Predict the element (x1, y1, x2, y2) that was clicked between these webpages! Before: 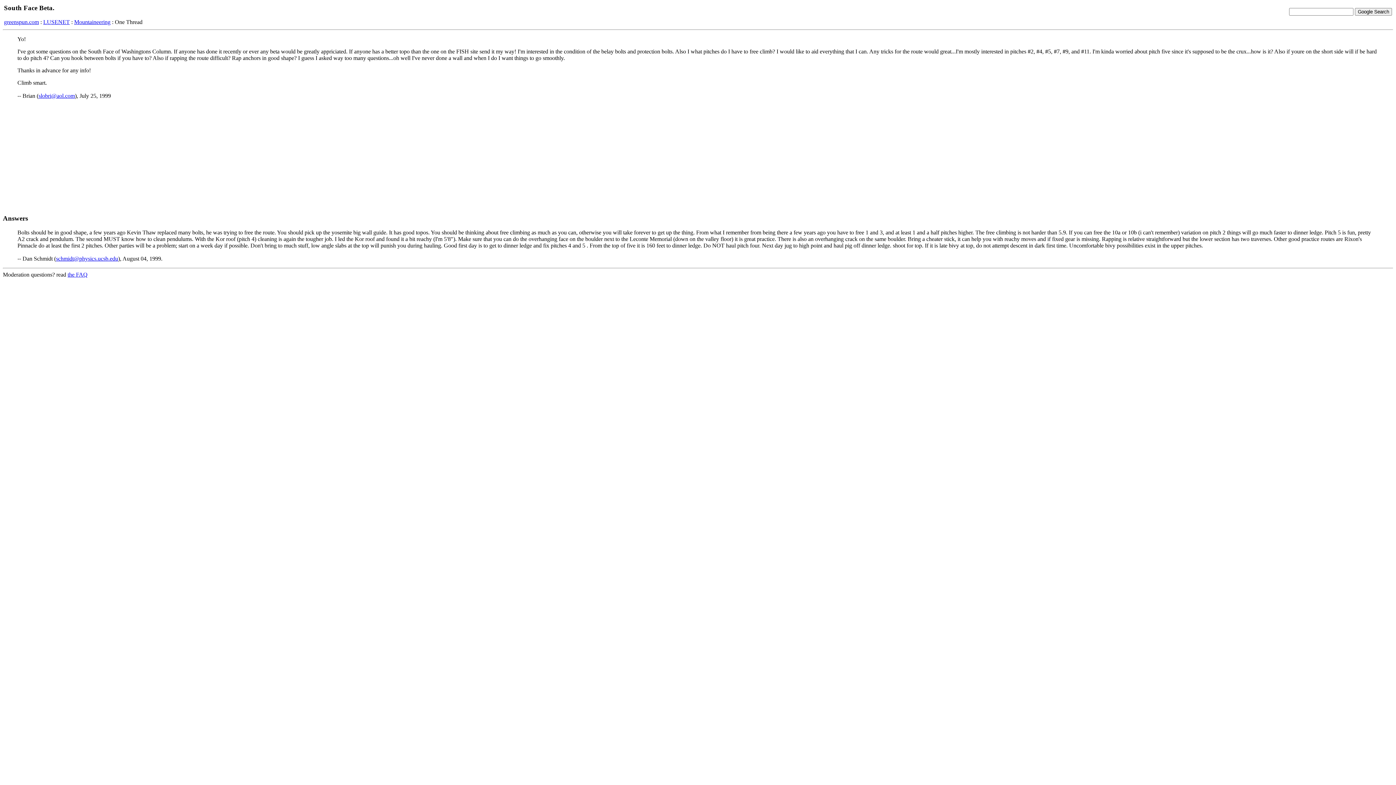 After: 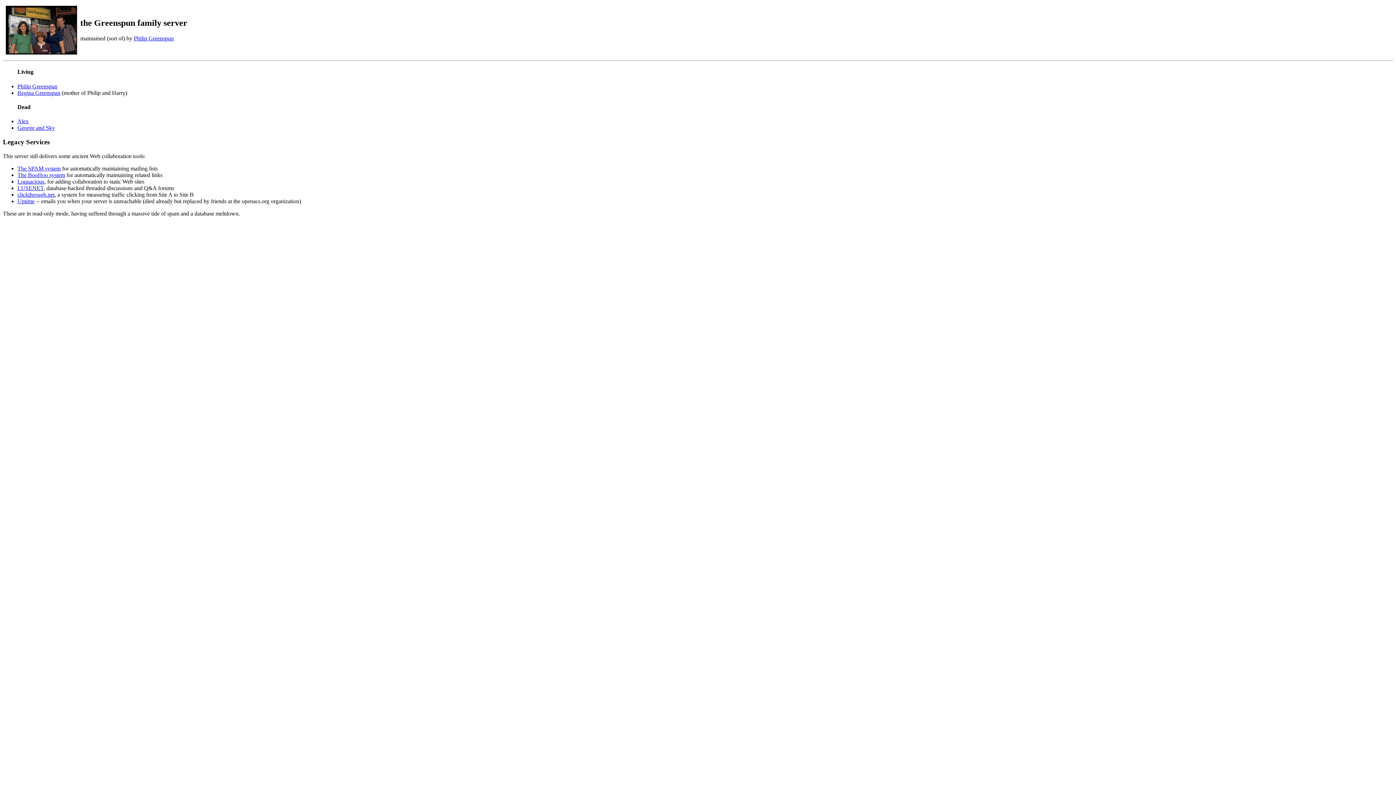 Action: bbox: (4, 18, 38, 24) label: greenspun.com